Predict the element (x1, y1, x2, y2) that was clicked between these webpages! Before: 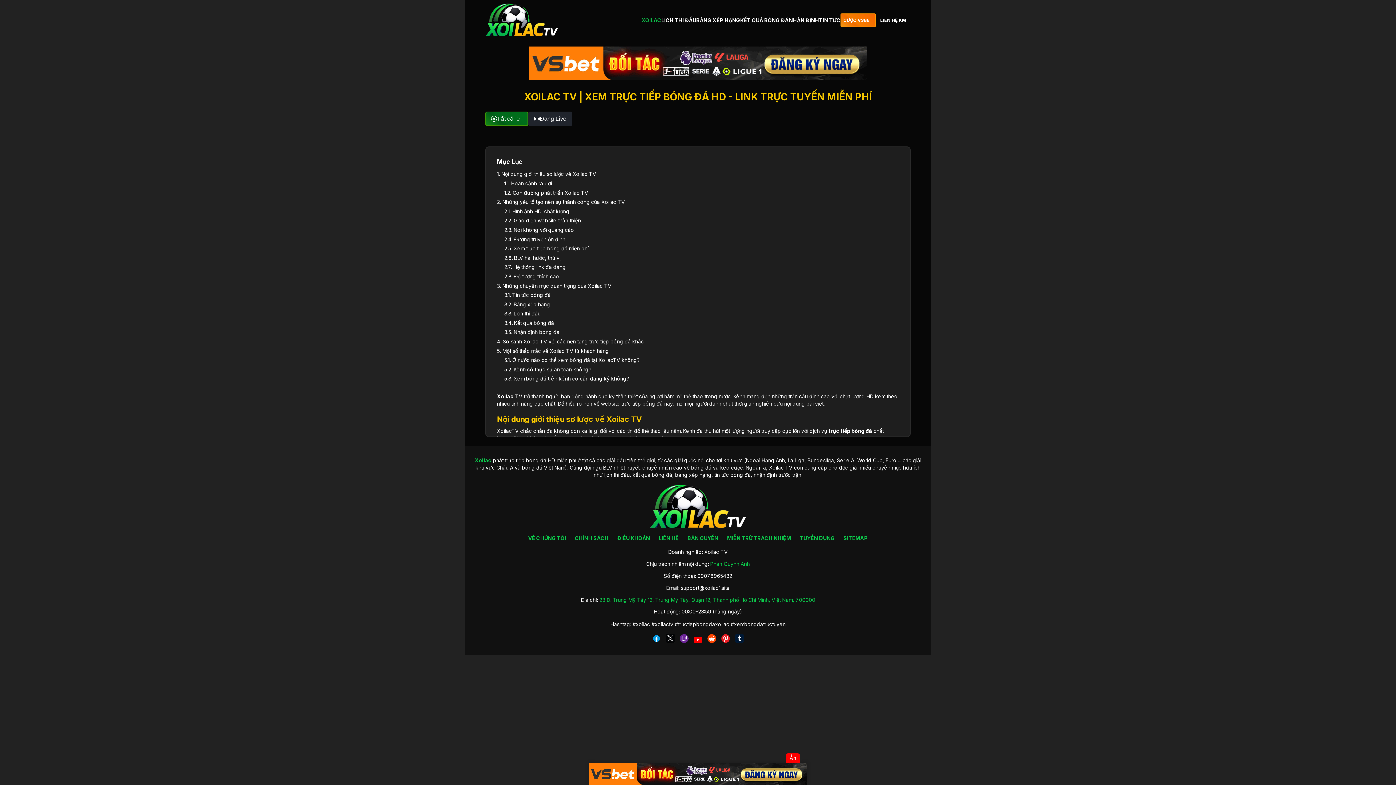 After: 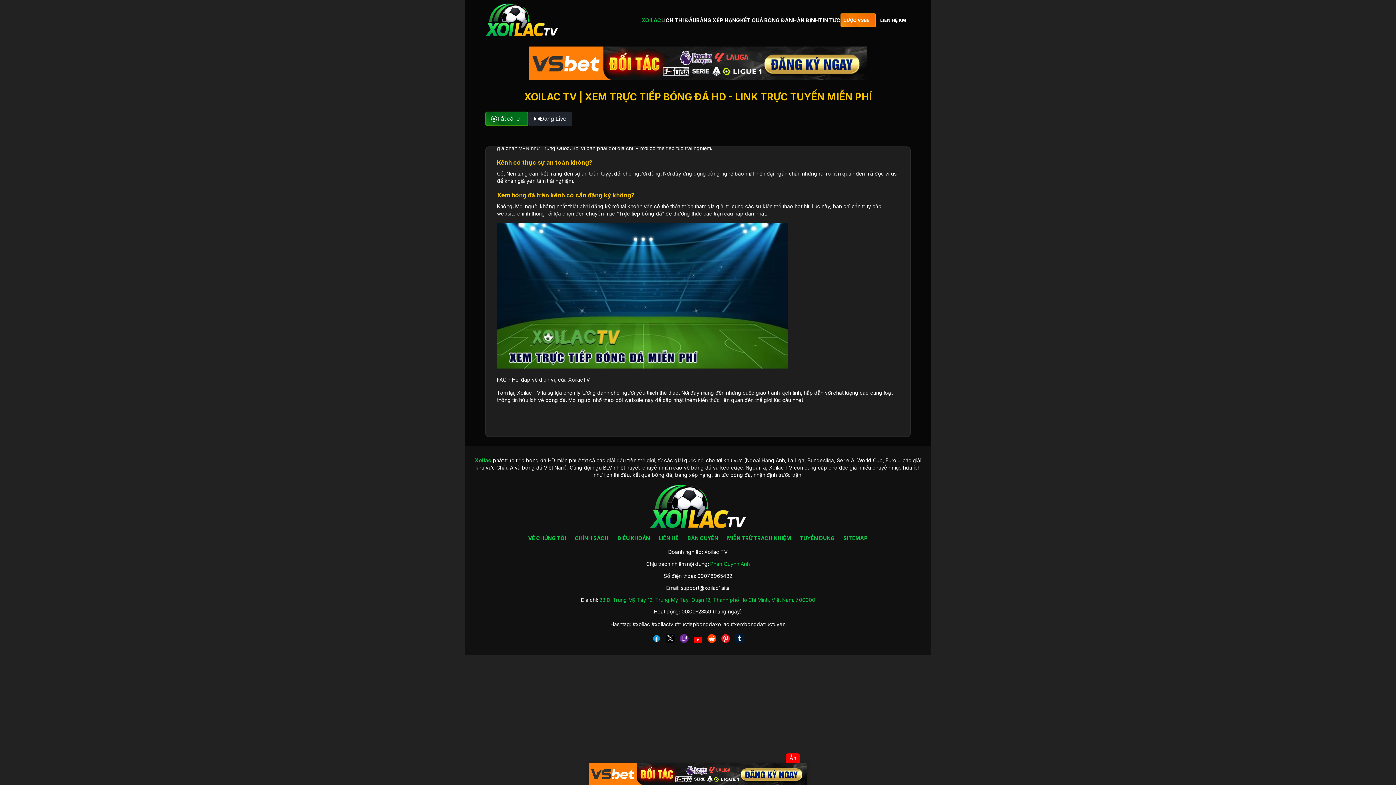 Action: bbox: (504, 366, 591, 372) label: 5.2. Kênh có thực sự an toàn không?